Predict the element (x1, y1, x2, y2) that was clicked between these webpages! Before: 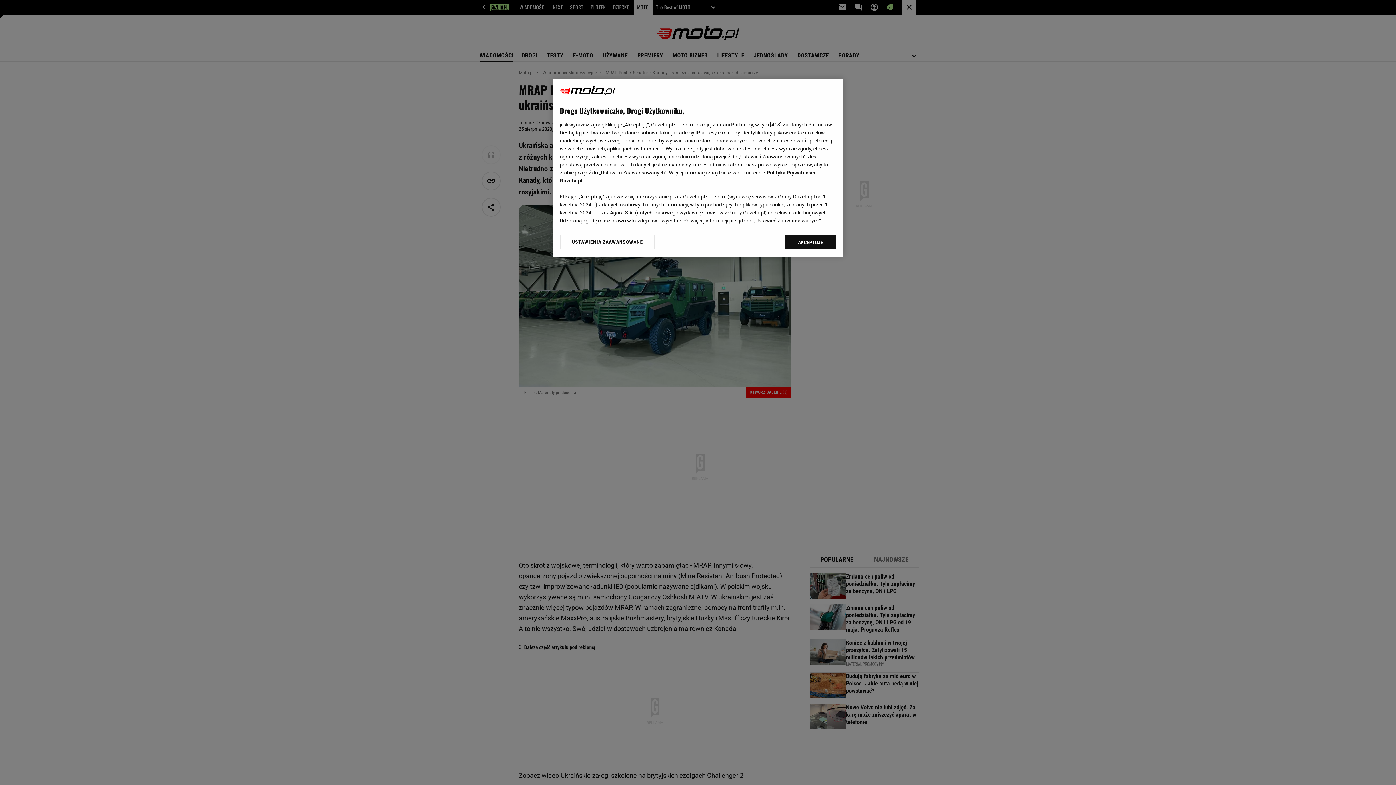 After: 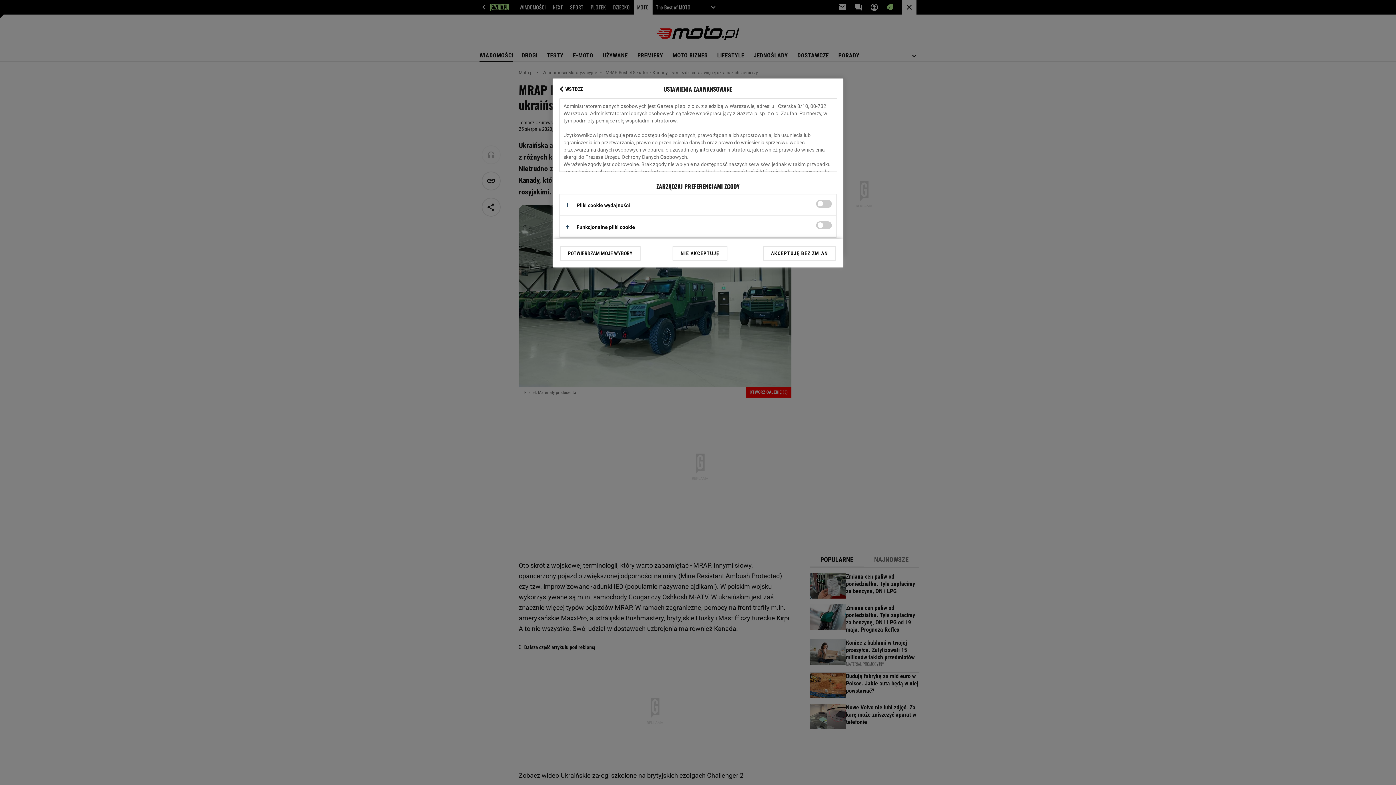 Action: bbox: (560, 234, 655, 249) label: USTAWIENIA ZAAWANSOWANE